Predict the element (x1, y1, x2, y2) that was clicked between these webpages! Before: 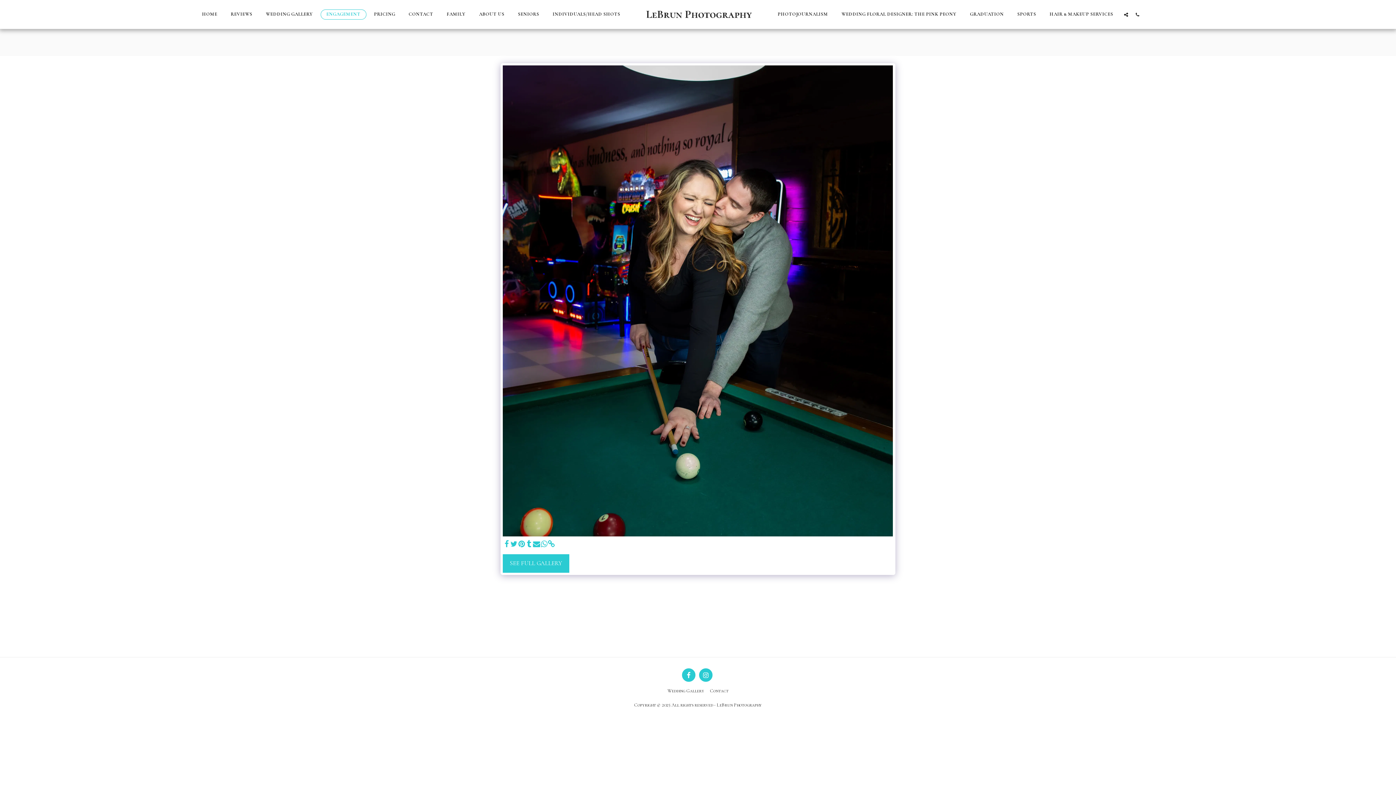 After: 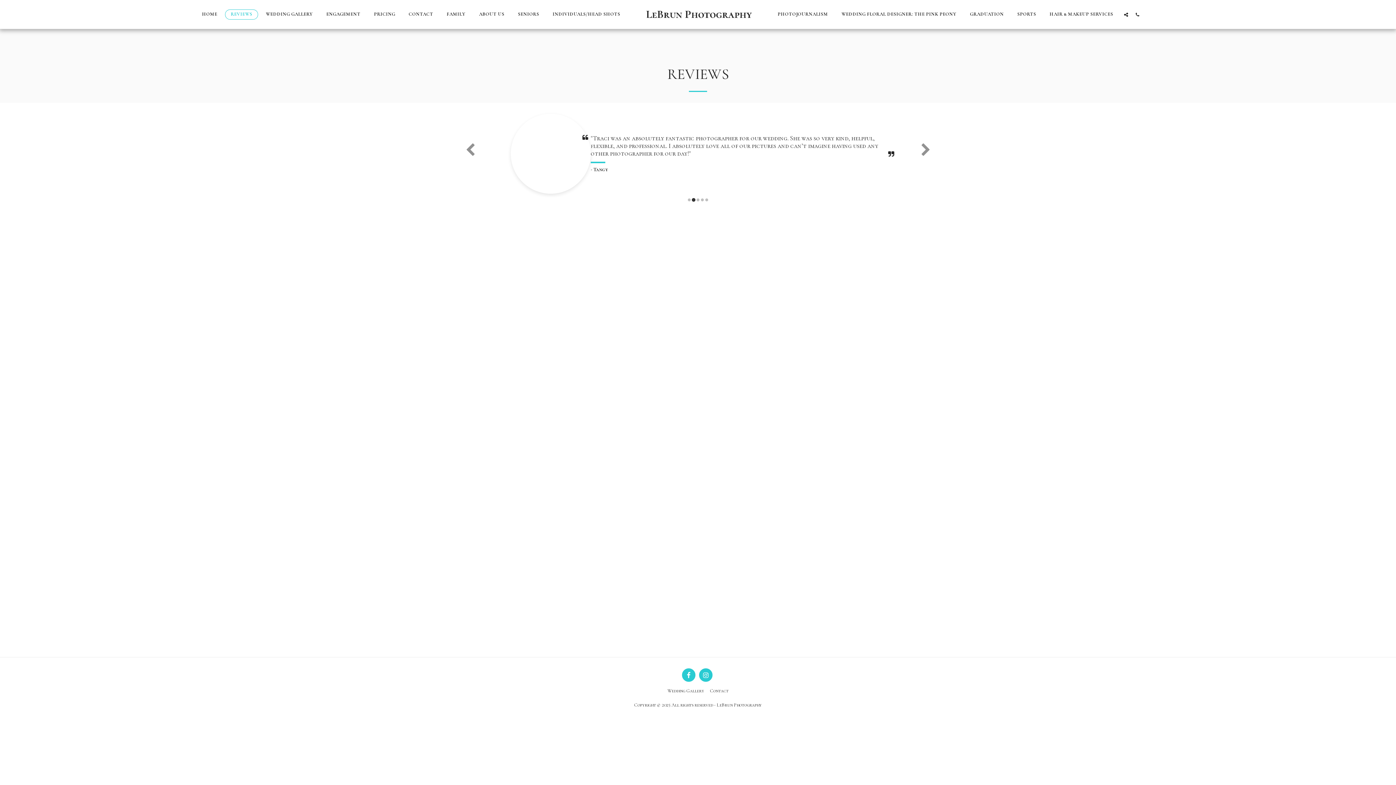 Action: label: REVIEWS bbox: (225, 9, 258, 19)